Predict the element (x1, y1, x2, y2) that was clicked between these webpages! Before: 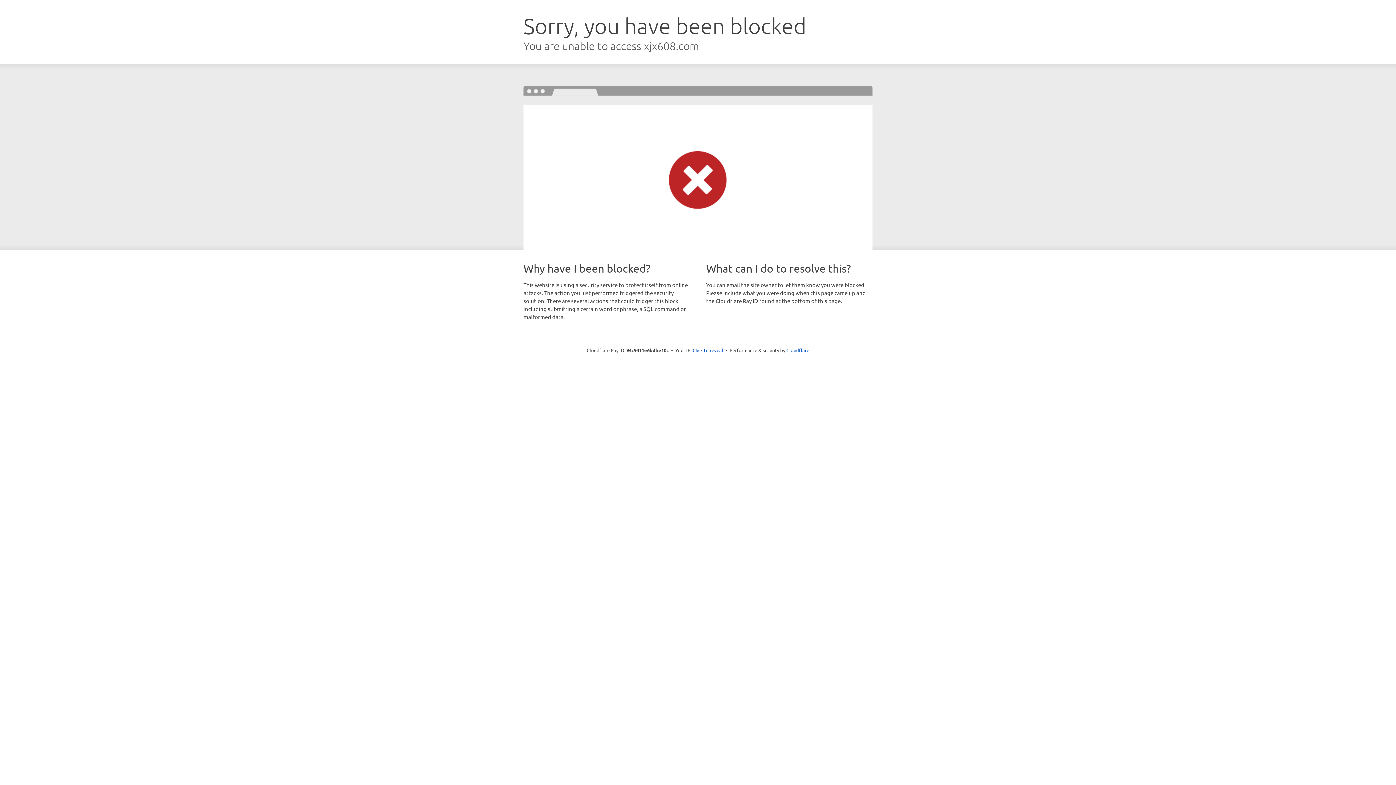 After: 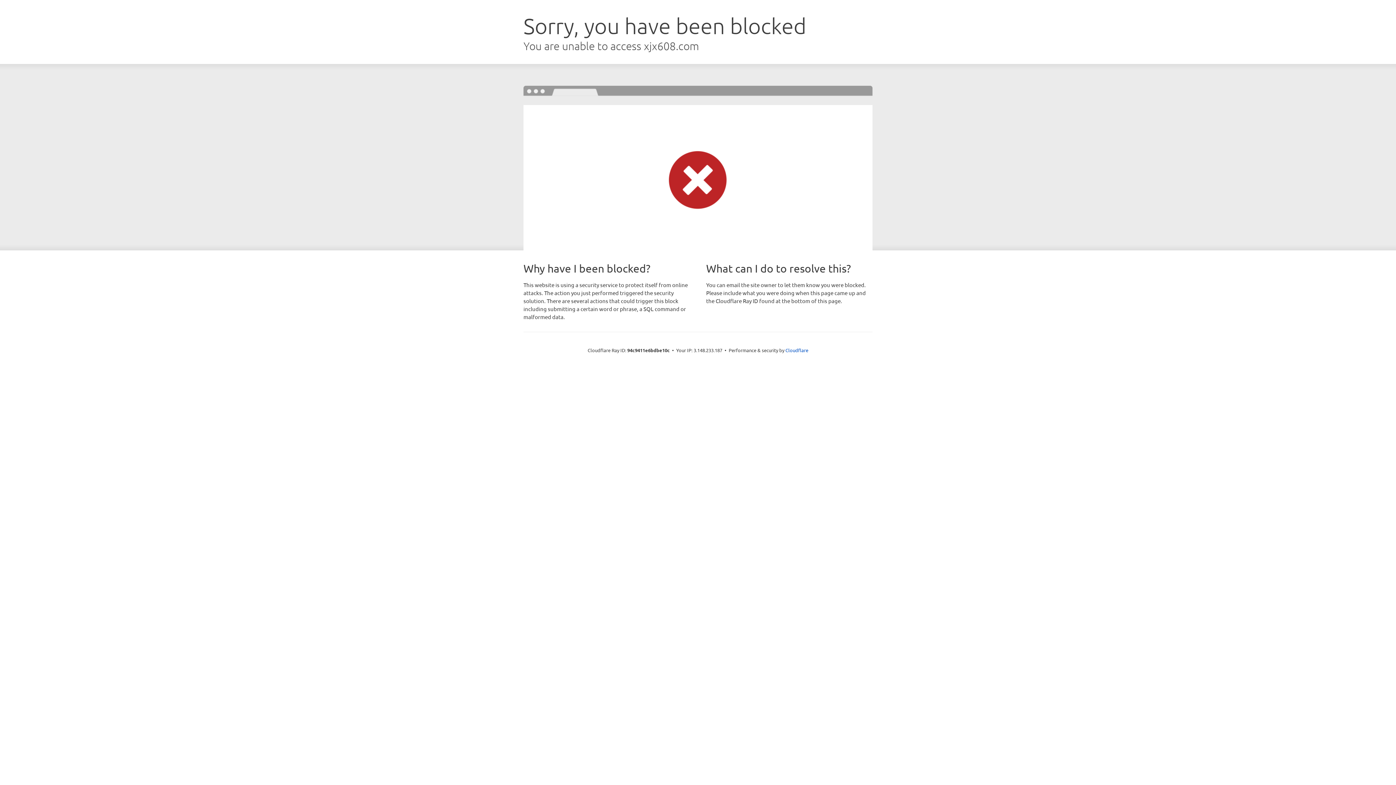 Action: bbox: (692, 346, 723, 353) label: Click to reveal